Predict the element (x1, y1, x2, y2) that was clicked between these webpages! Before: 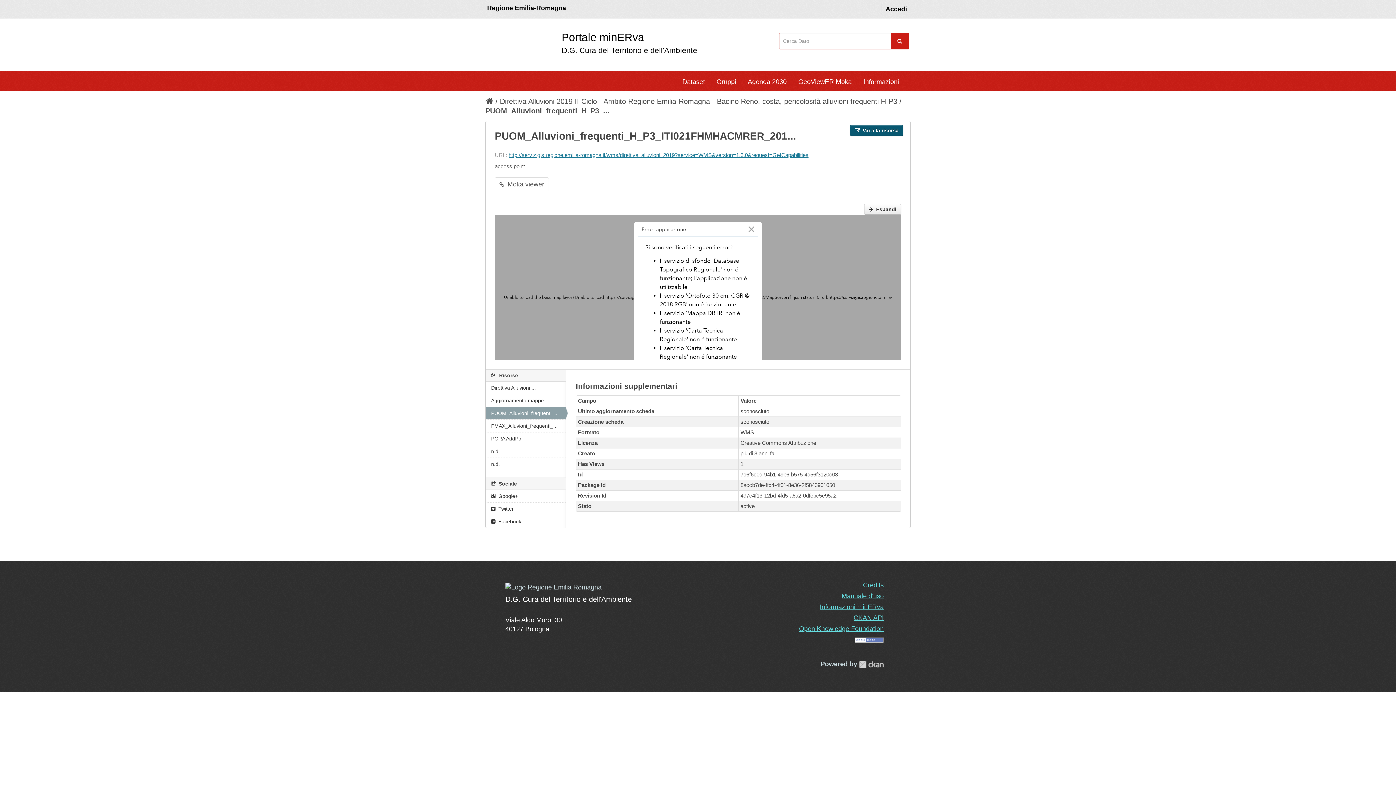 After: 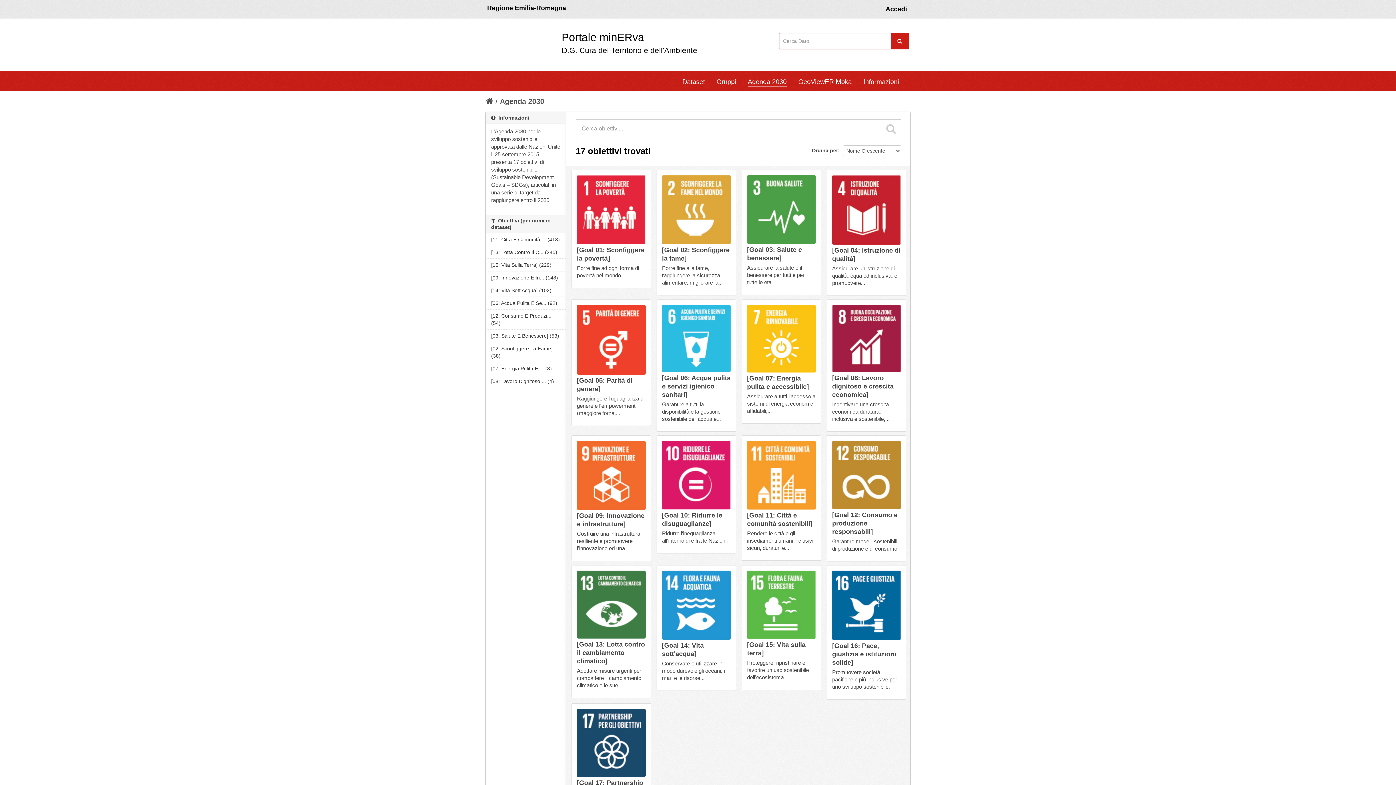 Action: label: Agenda 2030 bbox: (748, 75, 786, 86)